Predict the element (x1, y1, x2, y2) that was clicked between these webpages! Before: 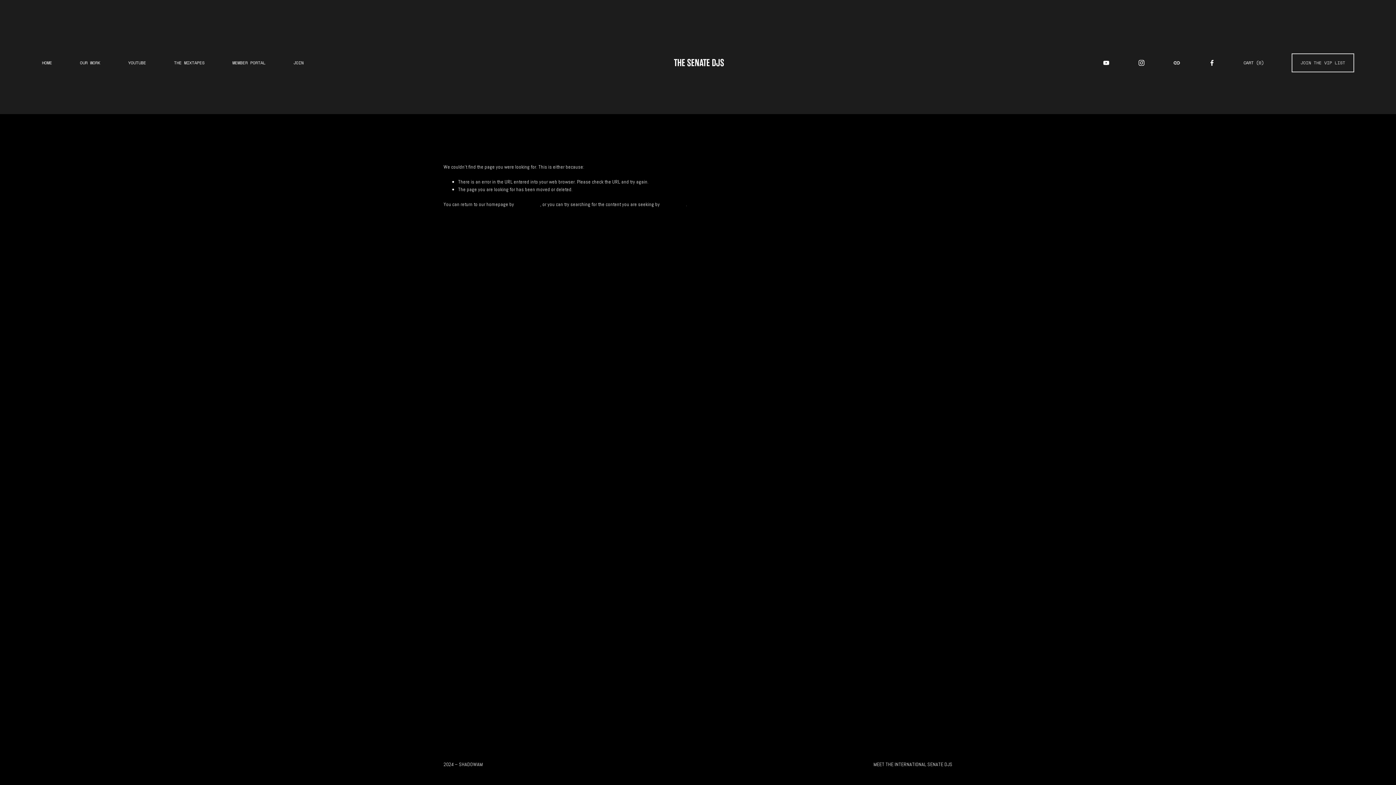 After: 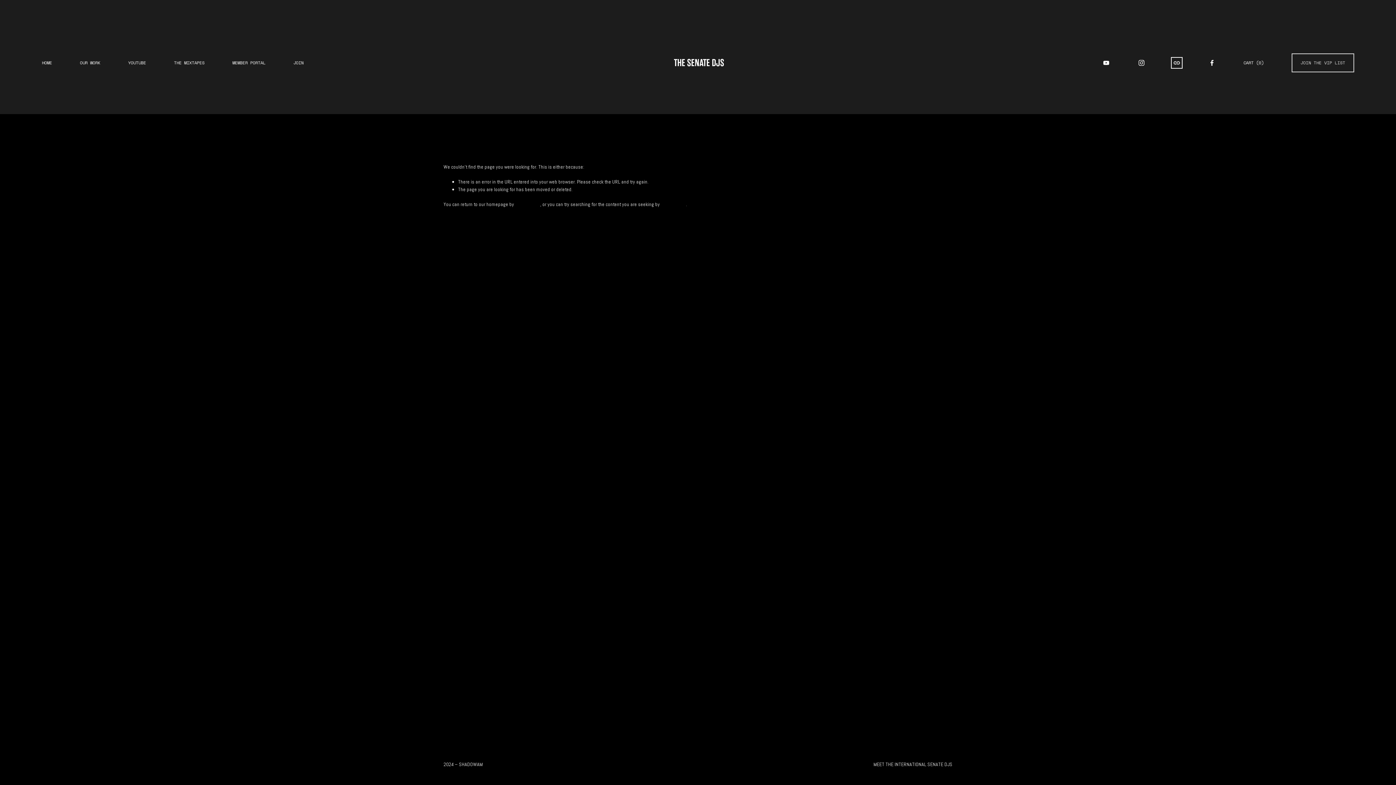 Action: label: URL bbox: (1173, 59, 1180, 66)